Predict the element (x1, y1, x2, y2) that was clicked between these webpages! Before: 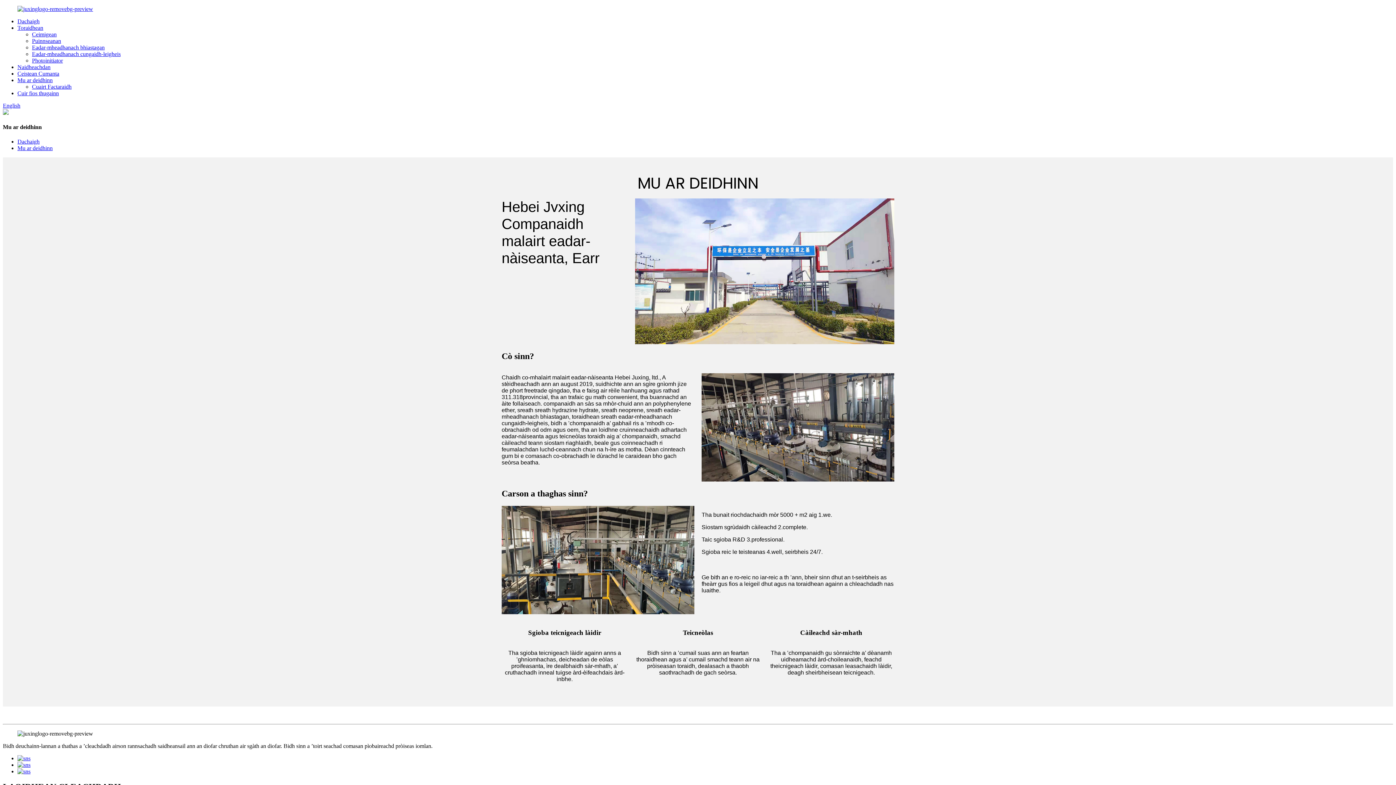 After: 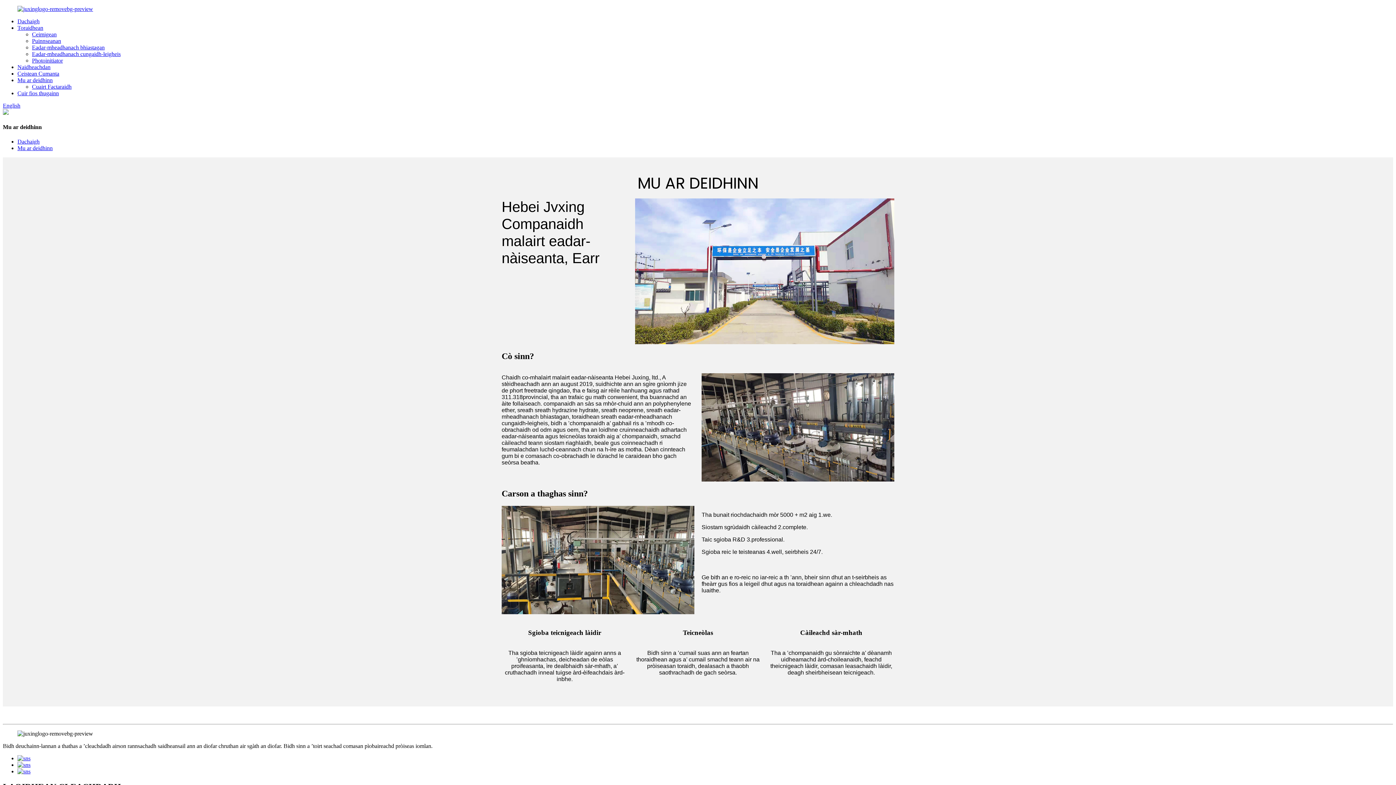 Action: bbox: (17, 77, 52, 83) label: Mu ar deidhinn